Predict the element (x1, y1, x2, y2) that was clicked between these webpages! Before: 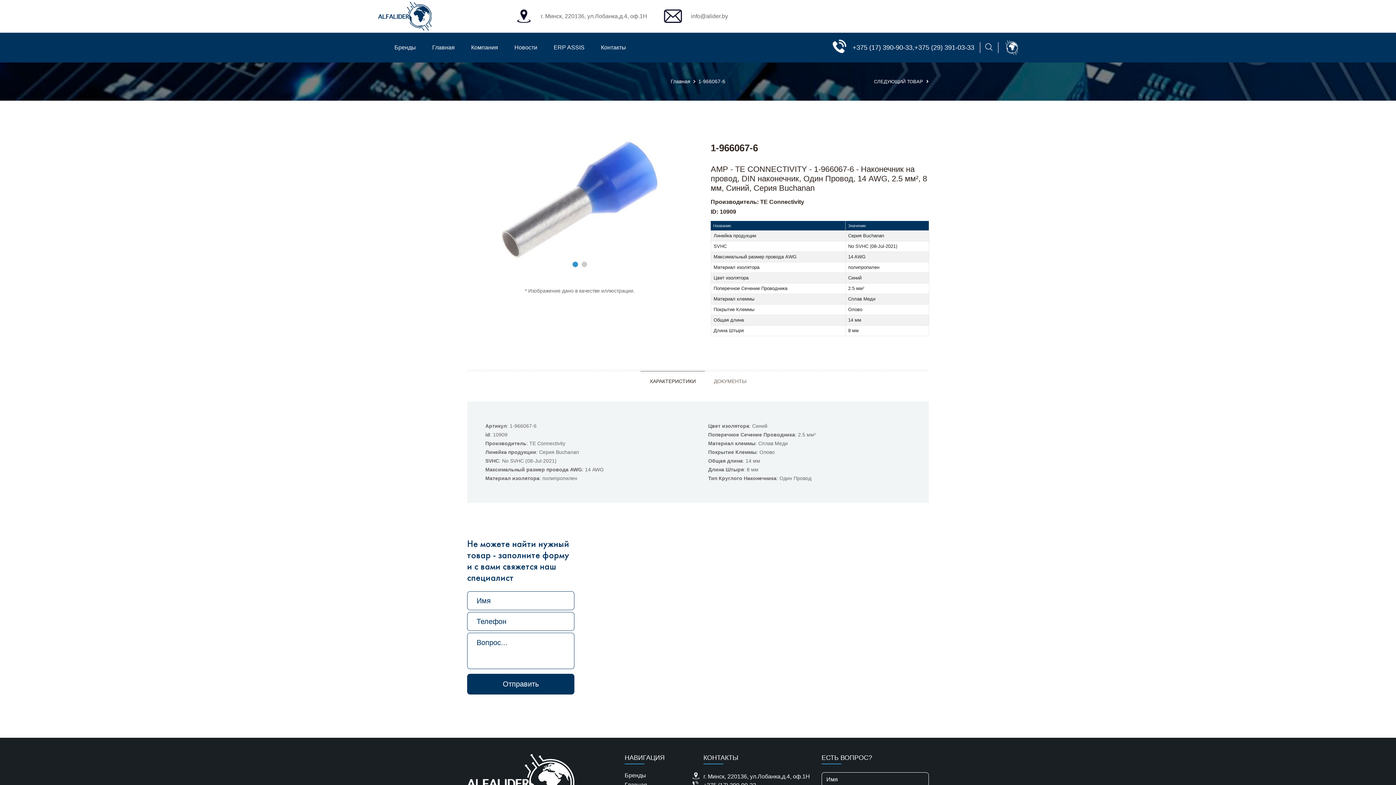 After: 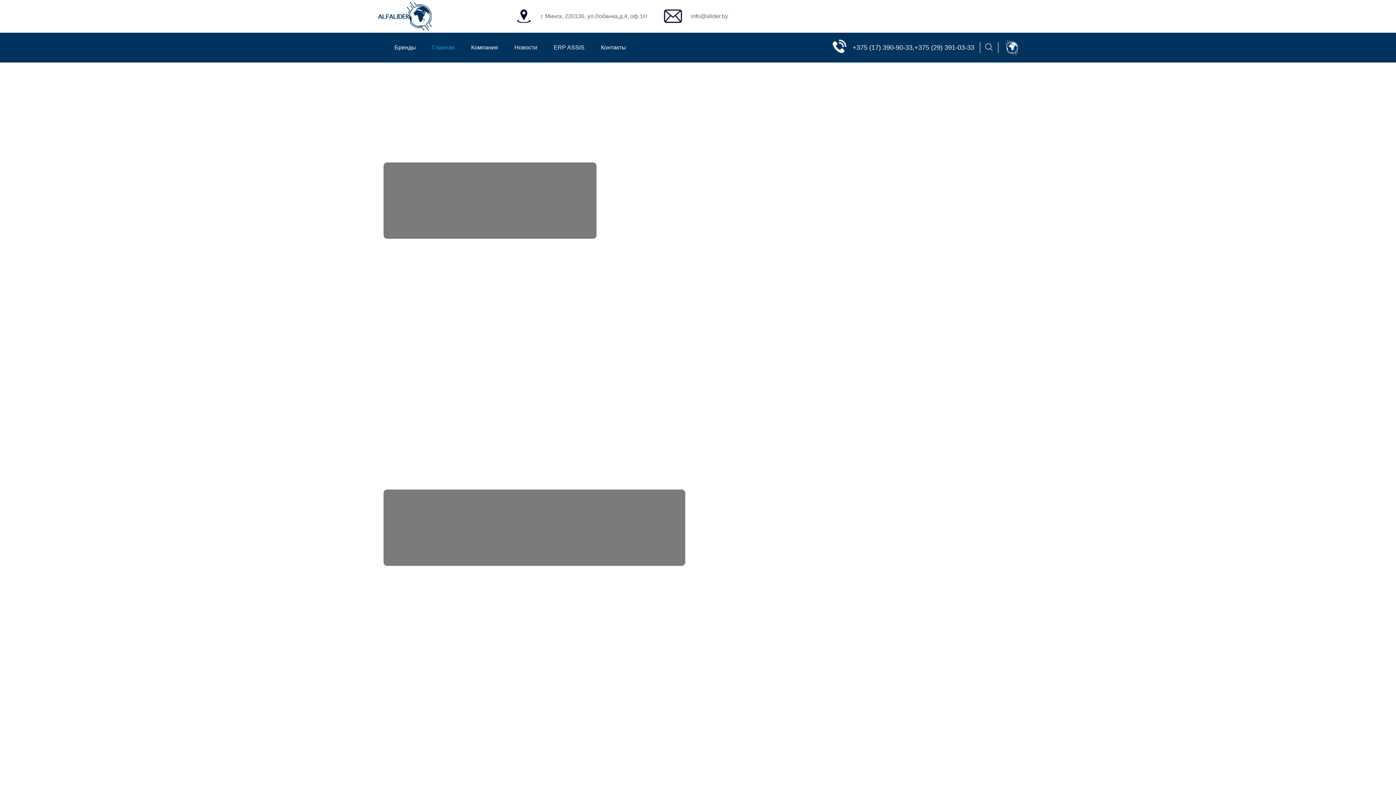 Action: bbox: (378, 12, 431, 18)